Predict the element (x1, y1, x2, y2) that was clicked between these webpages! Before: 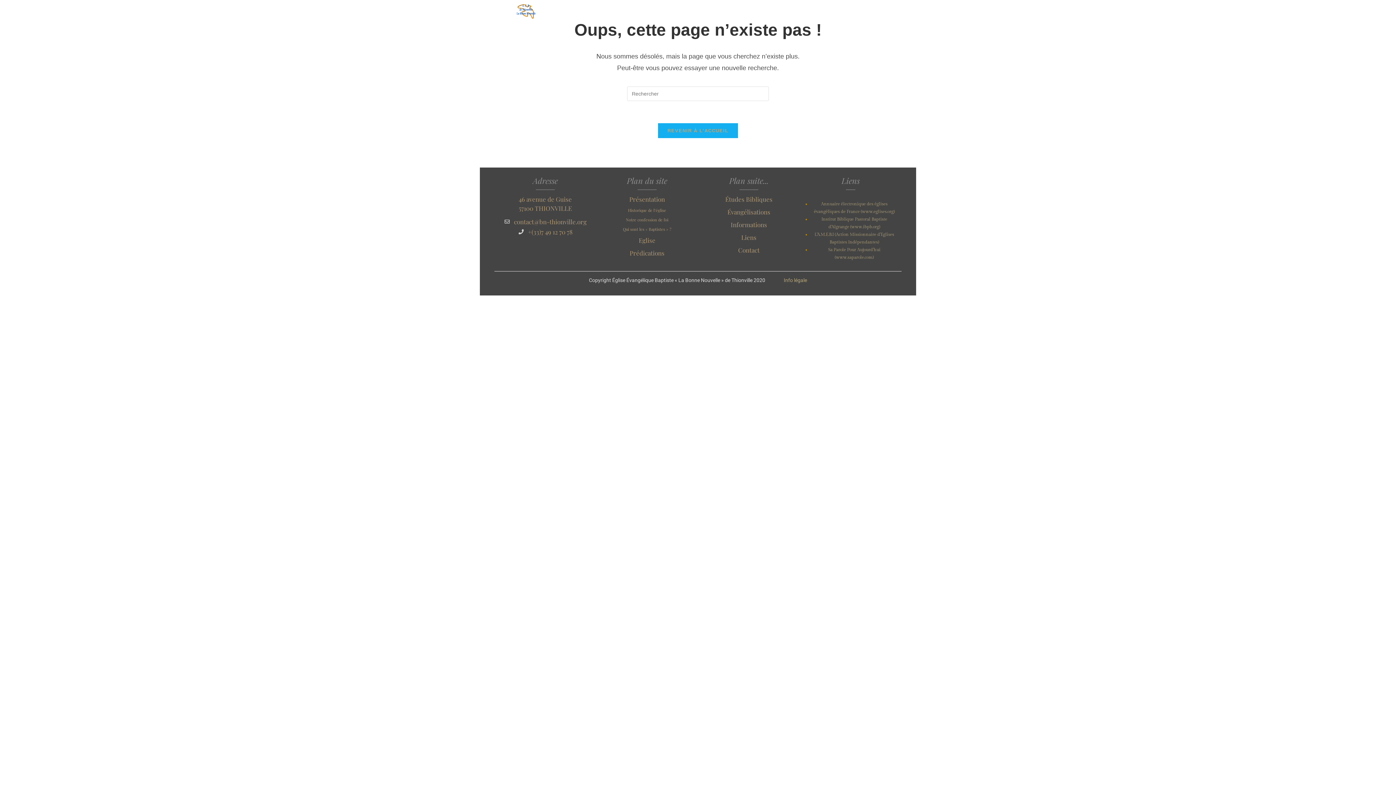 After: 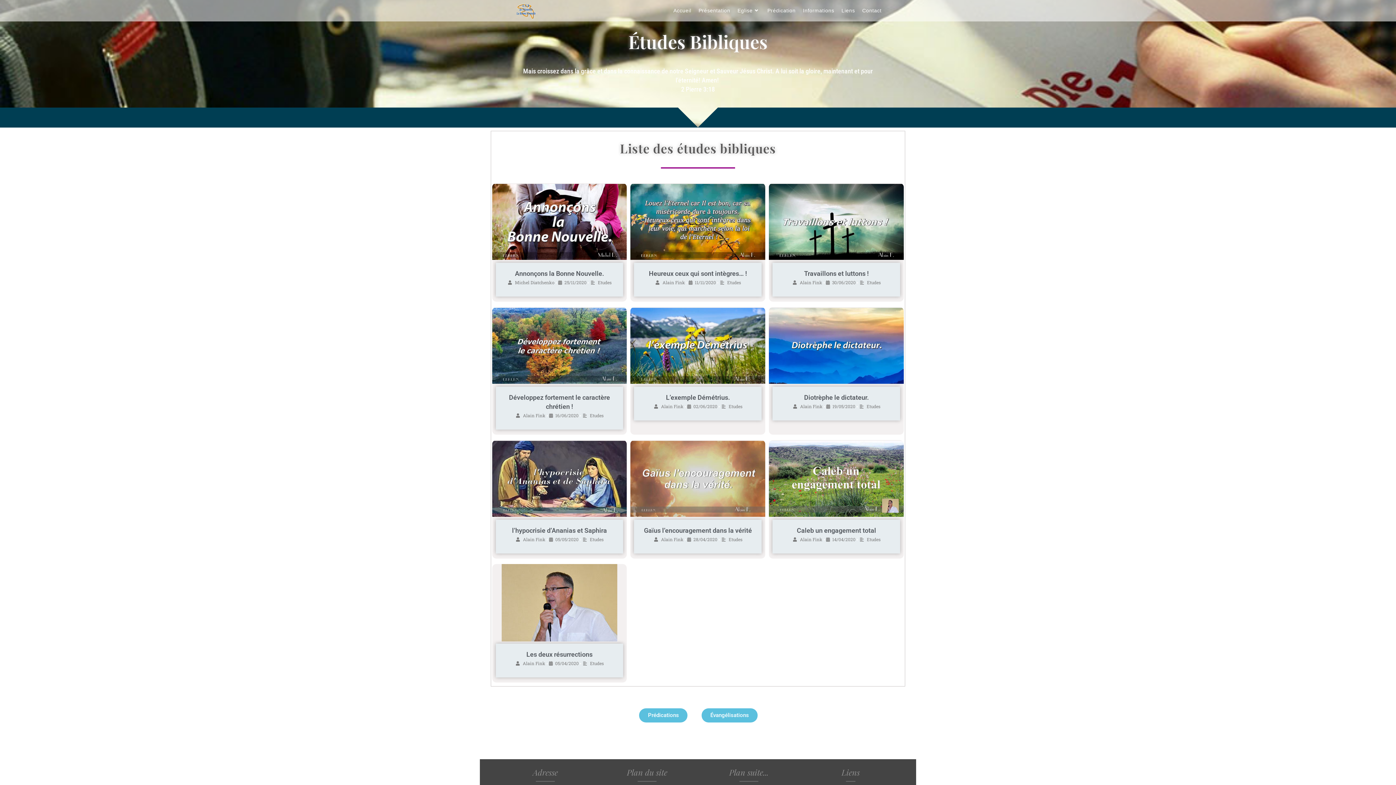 Action: bbox: (725, 195, 772, 203) label: Études Bibliques